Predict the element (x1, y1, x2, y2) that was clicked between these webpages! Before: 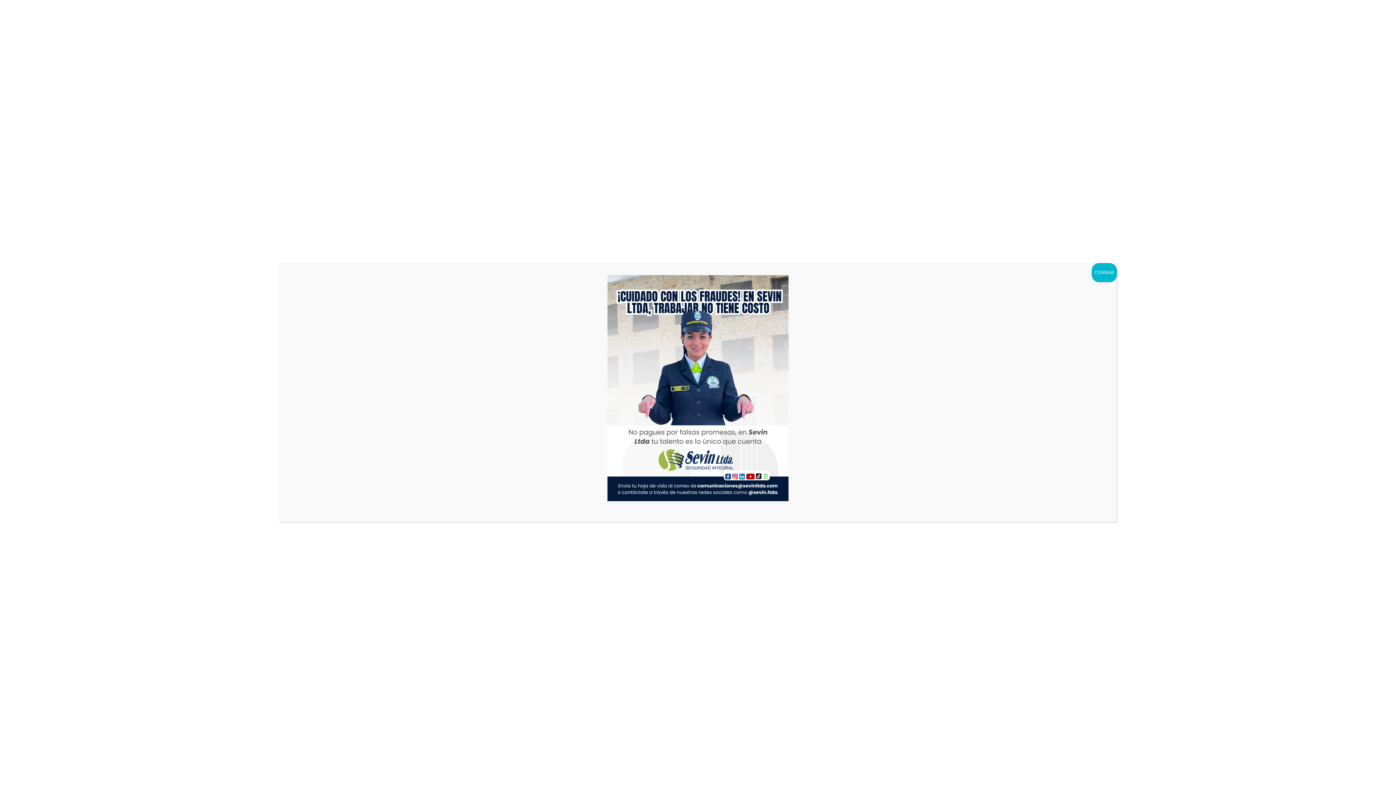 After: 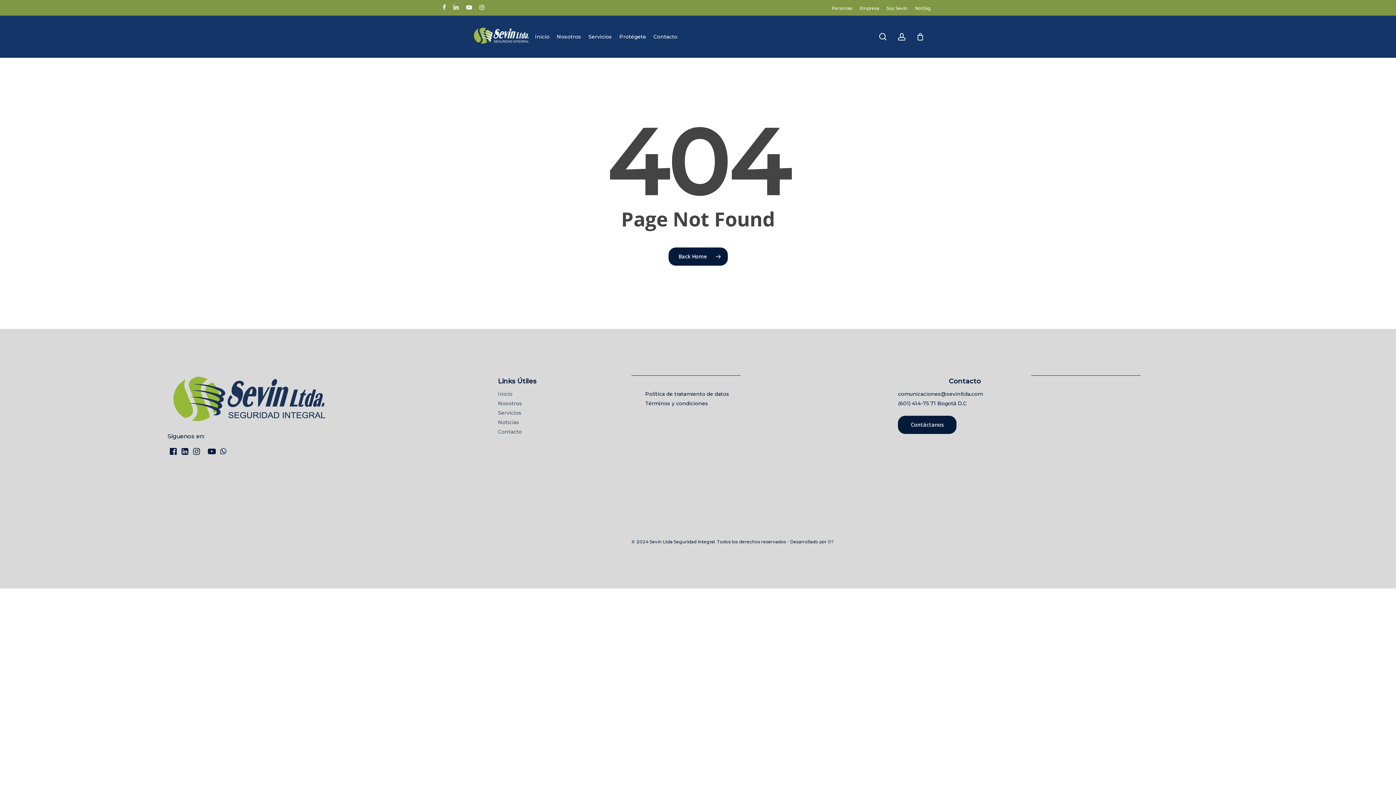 Action: label: Cerrar bbox: (1092, 263, 1117, 282)